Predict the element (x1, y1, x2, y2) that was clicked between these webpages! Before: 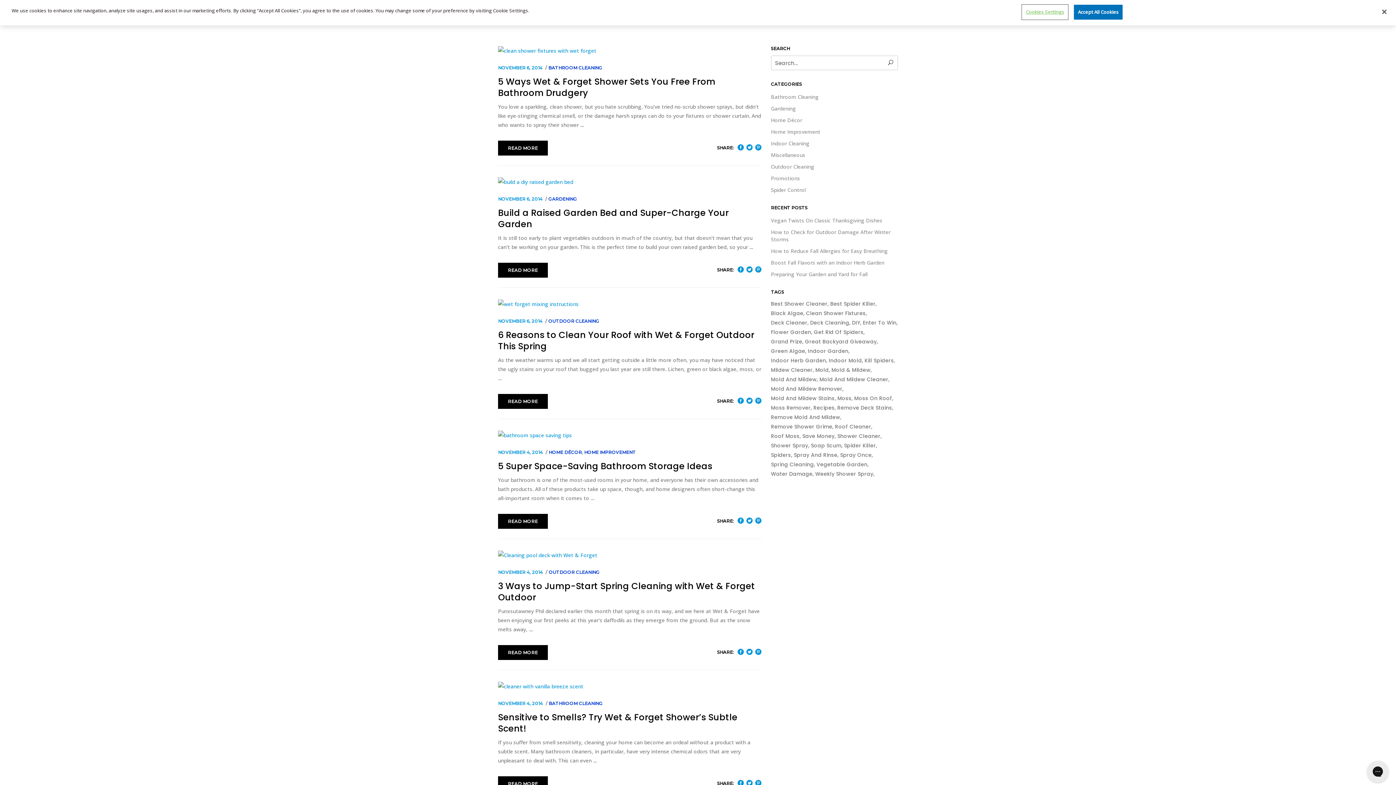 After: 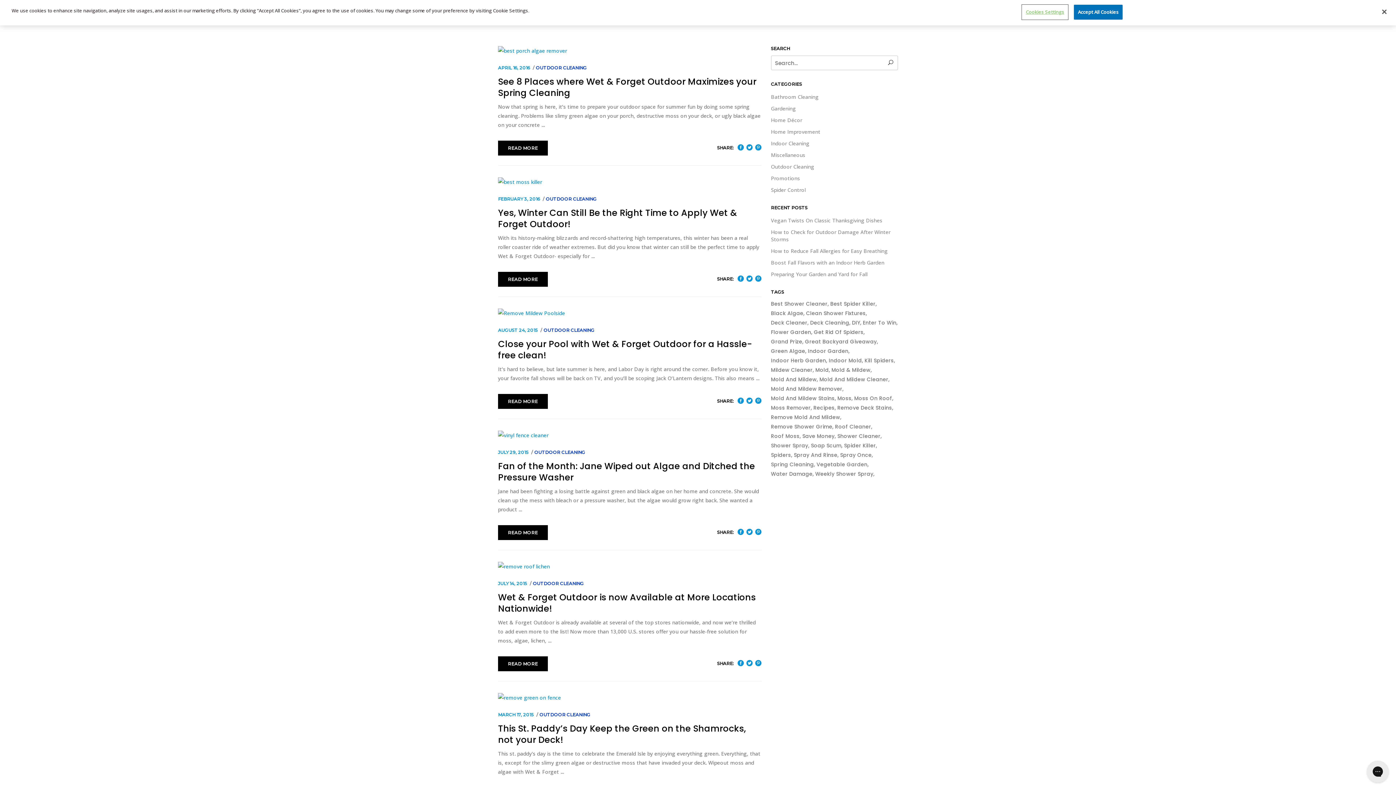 Action: bbox: (771, 346, 806, 356) label: green algae (12 items)